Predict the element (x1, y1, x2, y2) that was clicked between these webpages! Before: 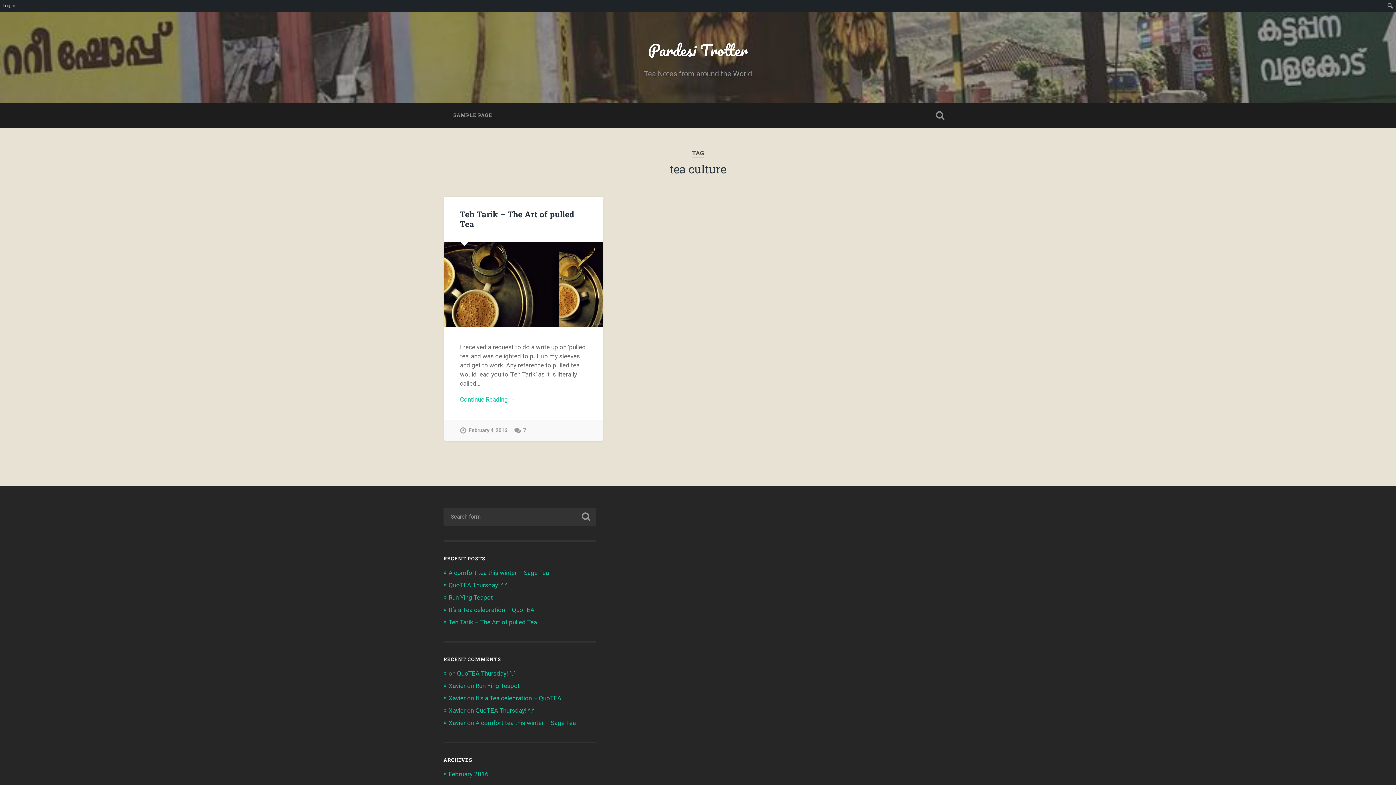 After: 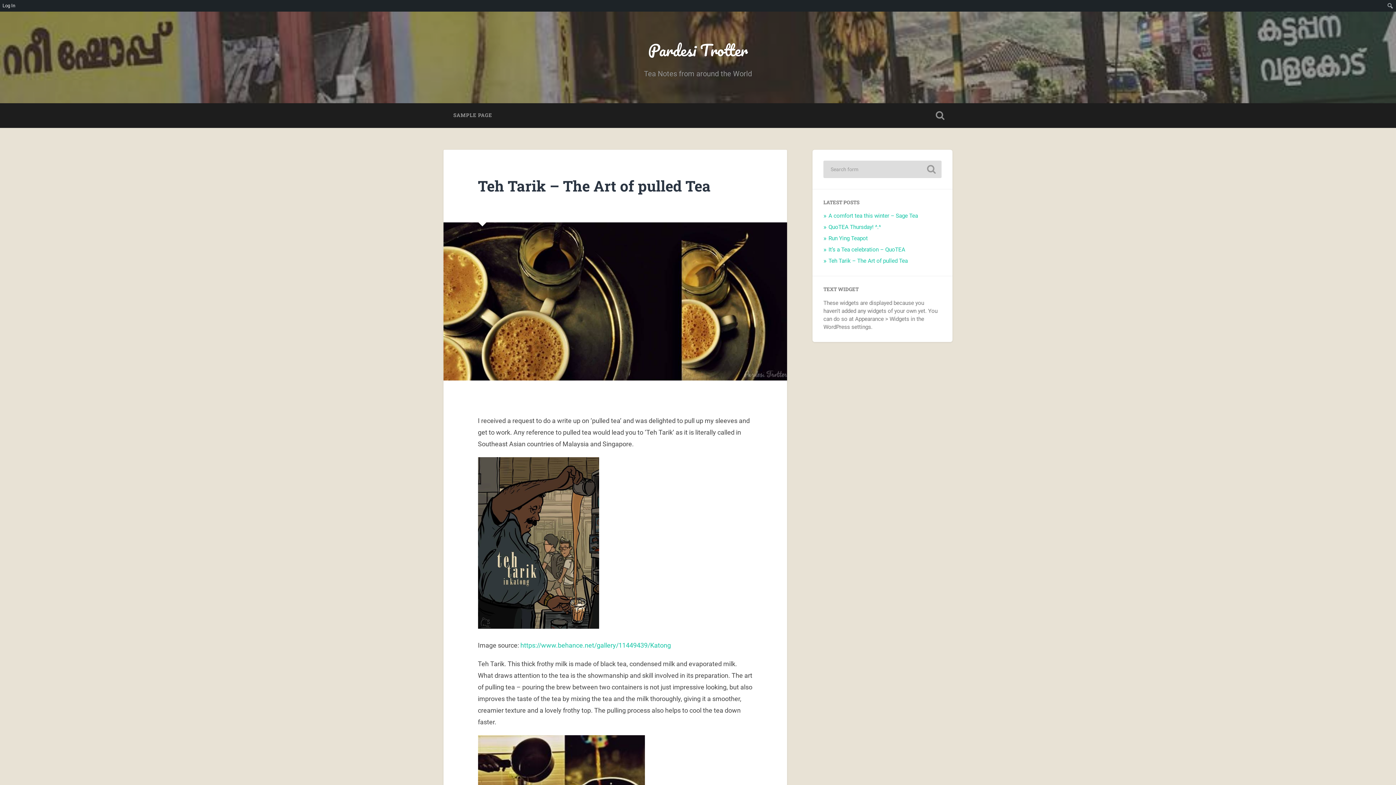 Action: label: Teh Tarik – The Art of pulled Tea bbox: (460, 208, 574, 229)